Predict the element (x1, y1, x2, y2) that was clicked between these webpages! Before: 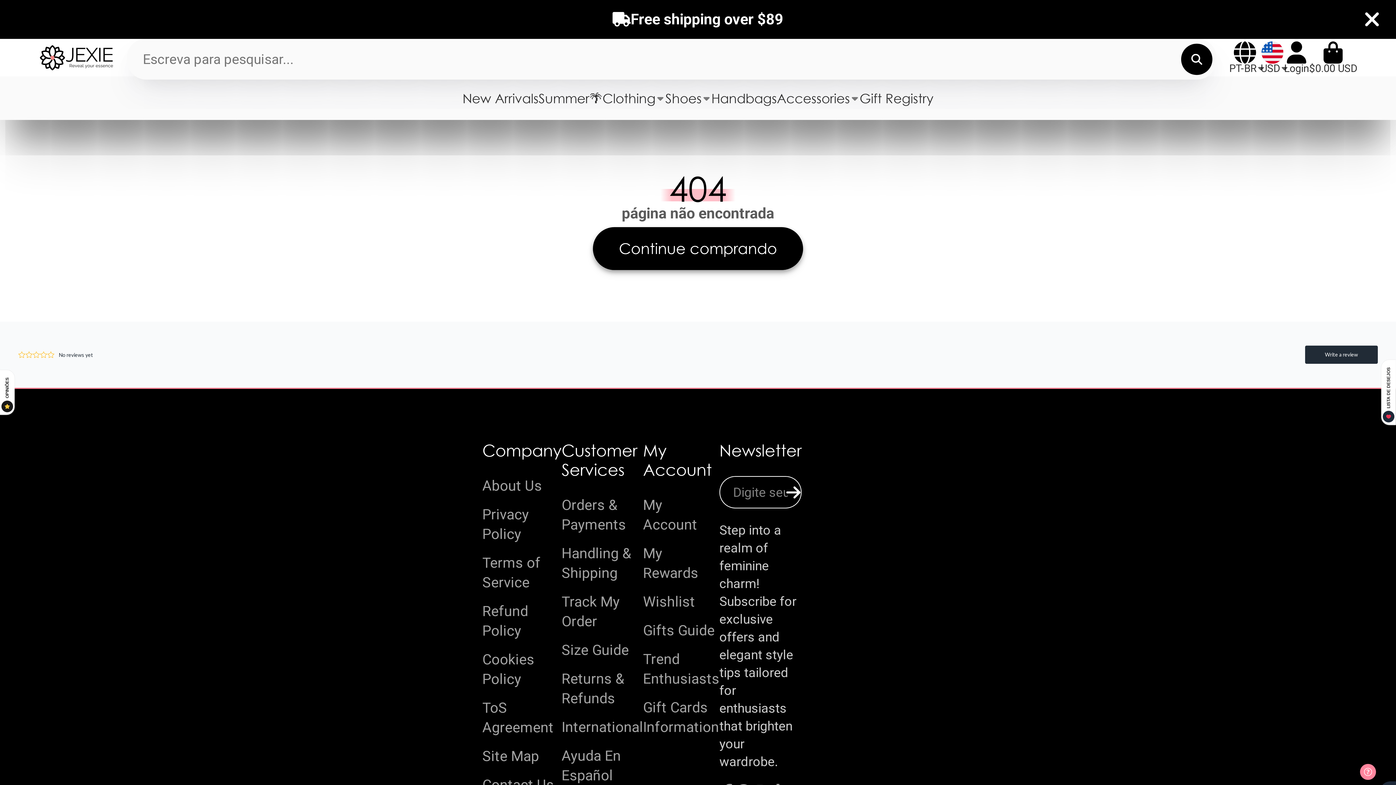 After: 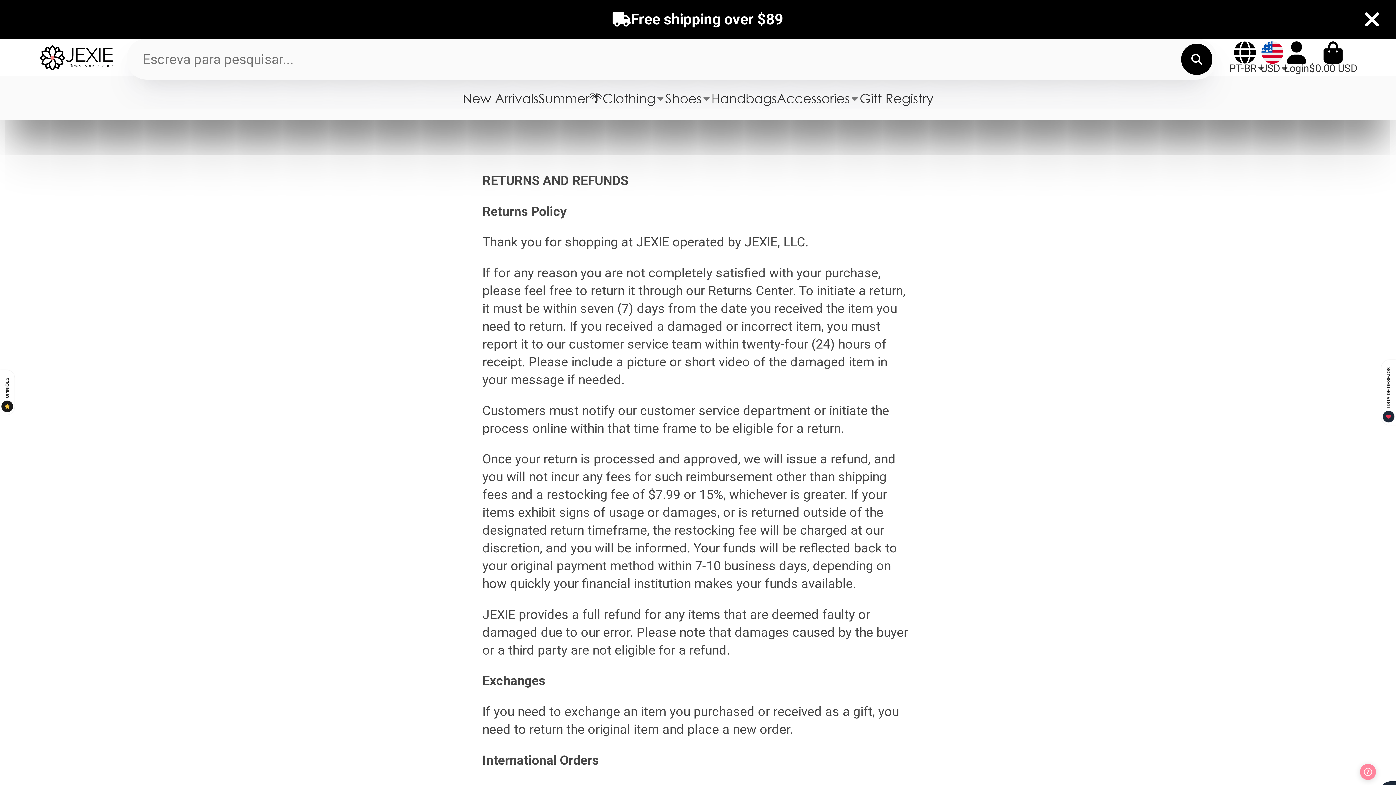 Action: label: Returns & Refunds bbox: (561, 603, 645, 642)